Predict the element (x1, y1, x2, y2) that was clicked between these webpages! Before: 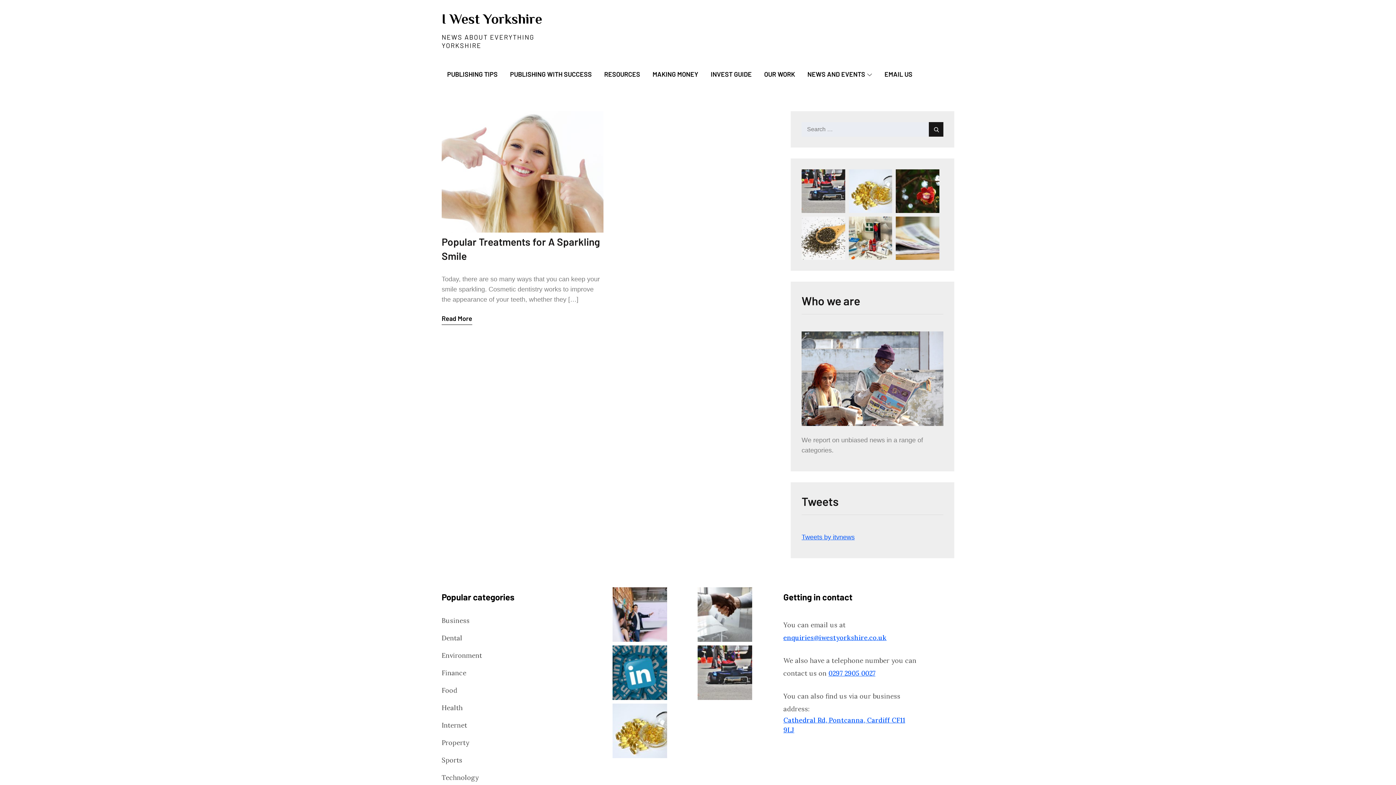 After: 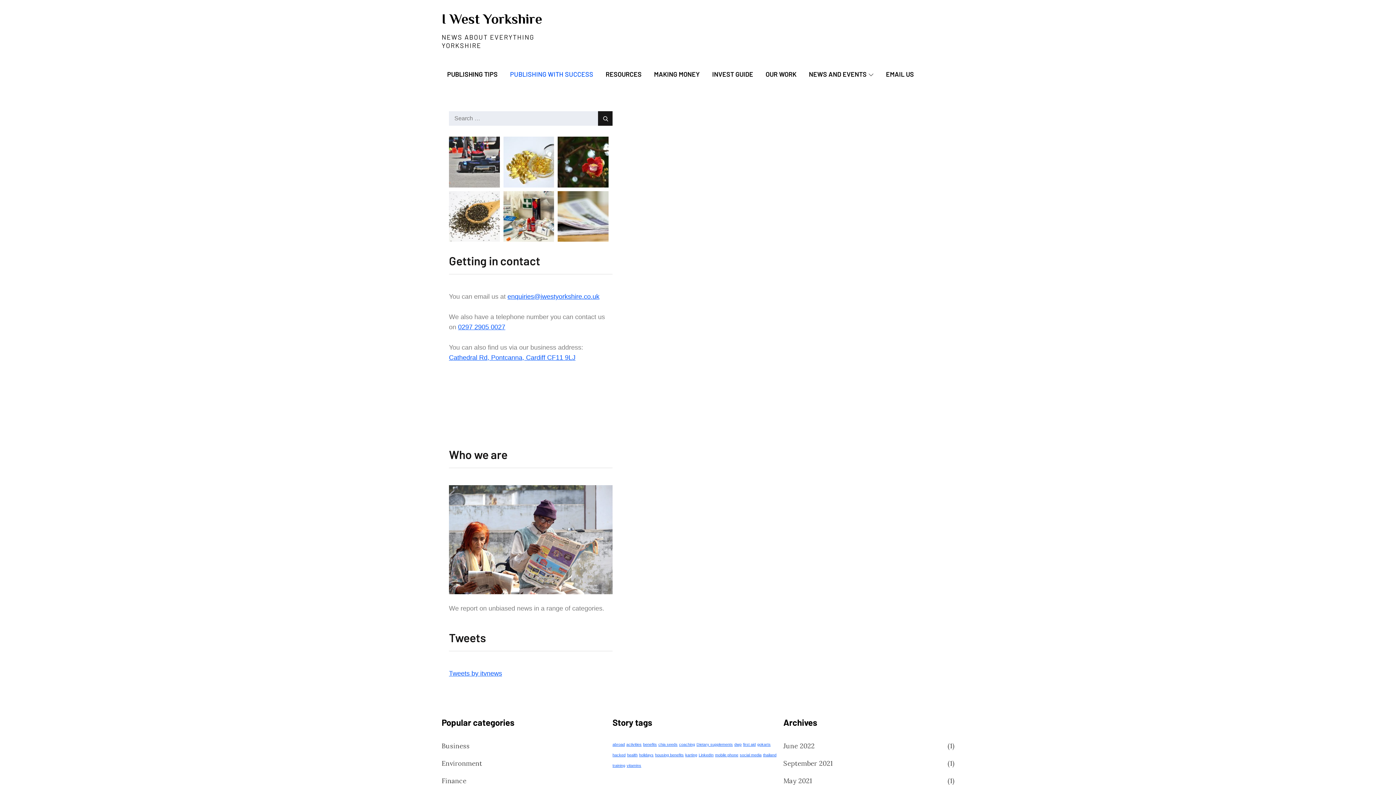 Action: label: PUBLISHING WITH SUCCESS bbox: (504, 62, 597, 85)